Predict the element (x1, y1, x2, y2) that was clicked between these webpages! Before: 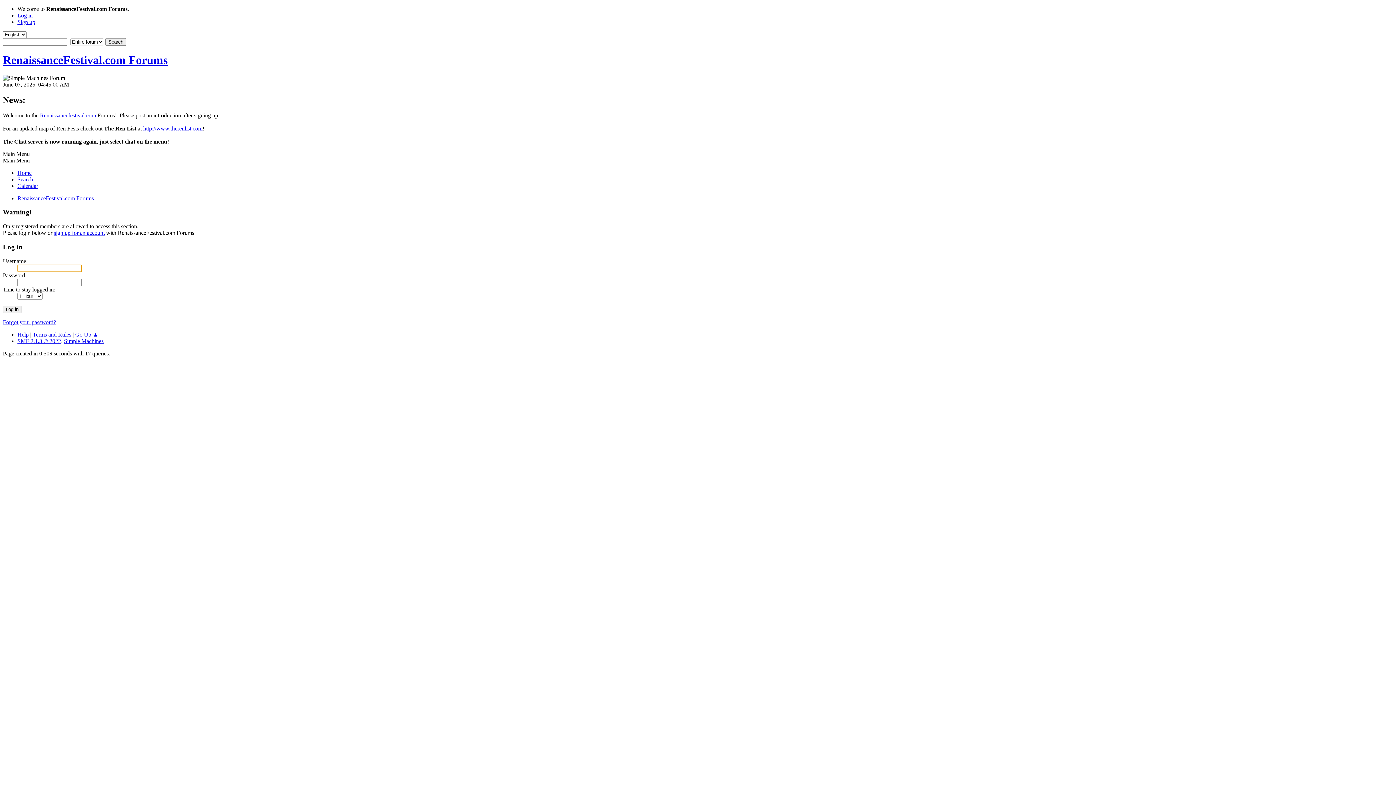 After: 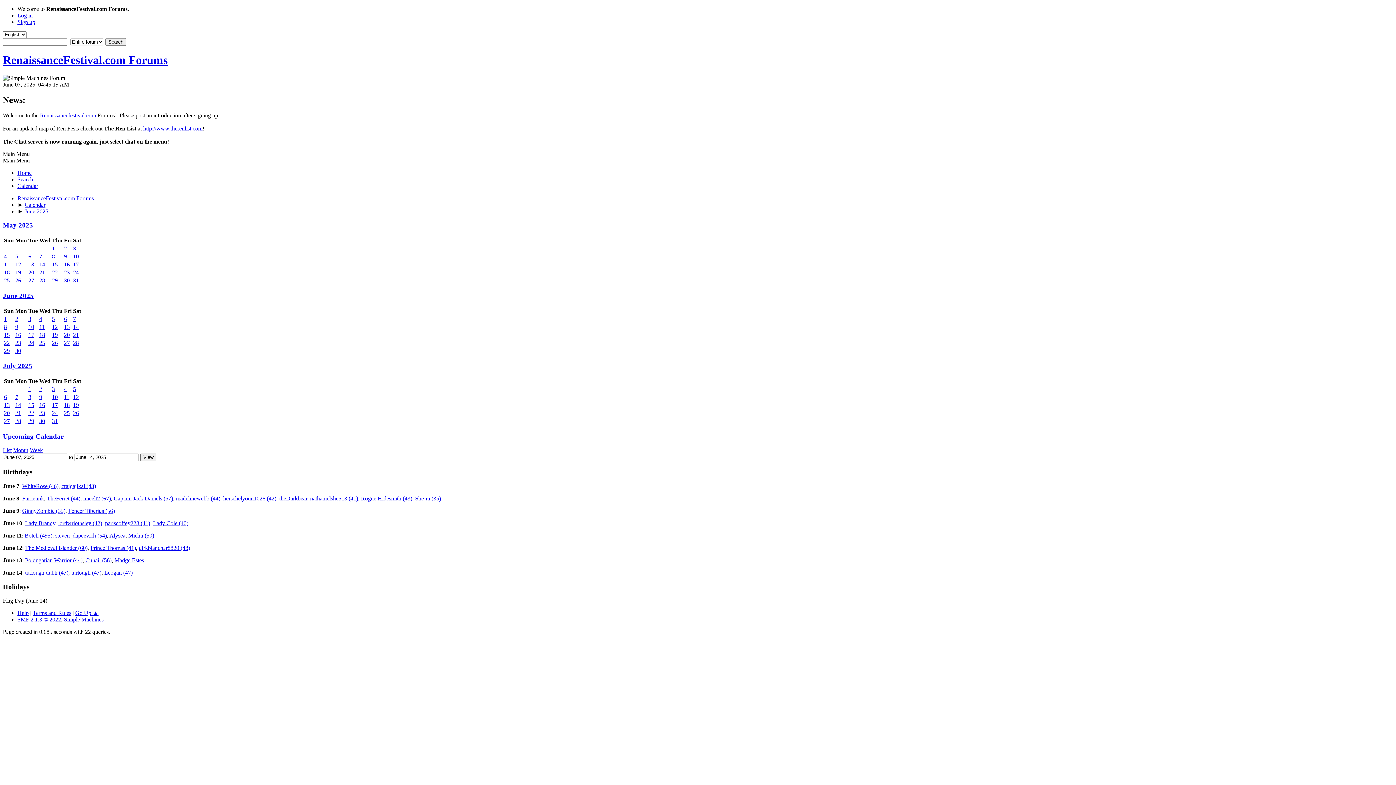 Action: bbox: (17, 182, 38, 188) label: Calendar